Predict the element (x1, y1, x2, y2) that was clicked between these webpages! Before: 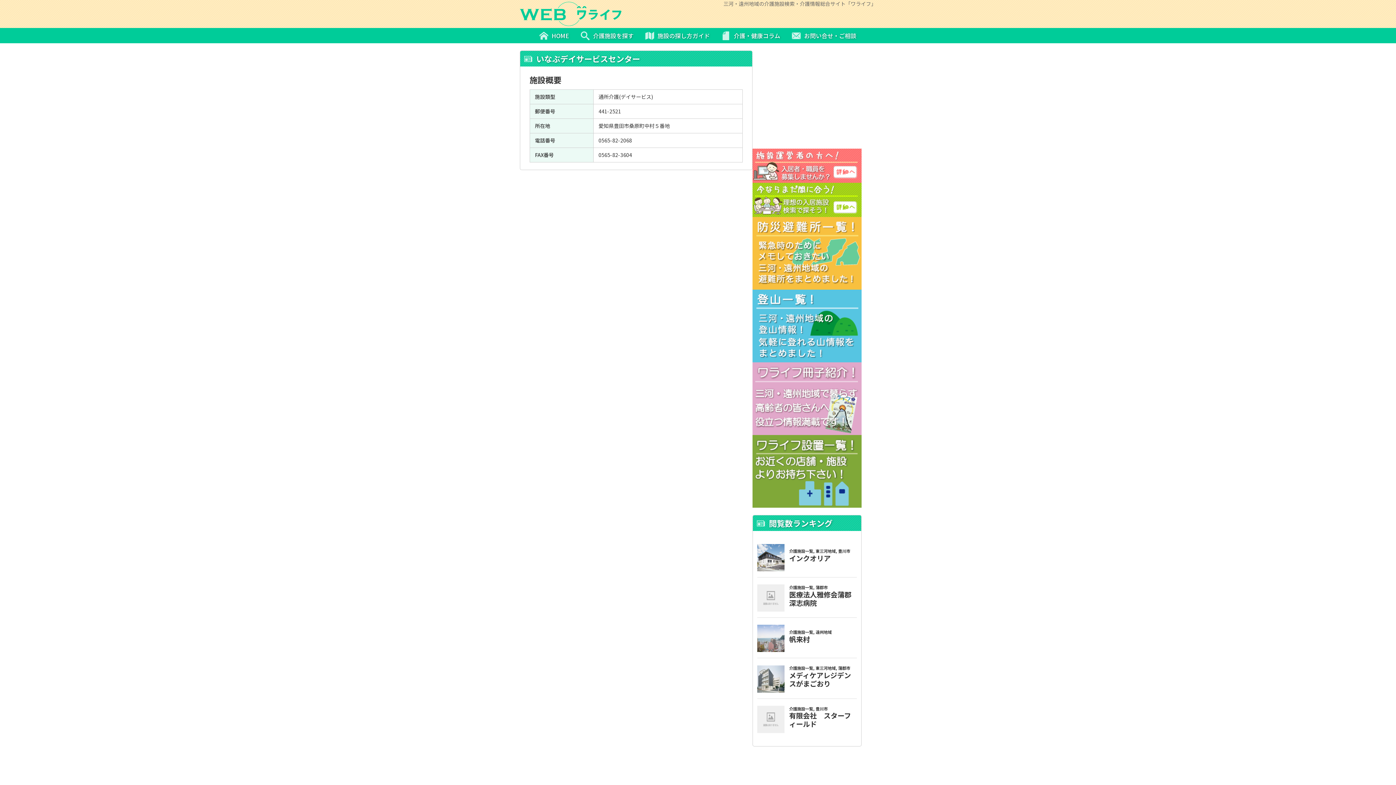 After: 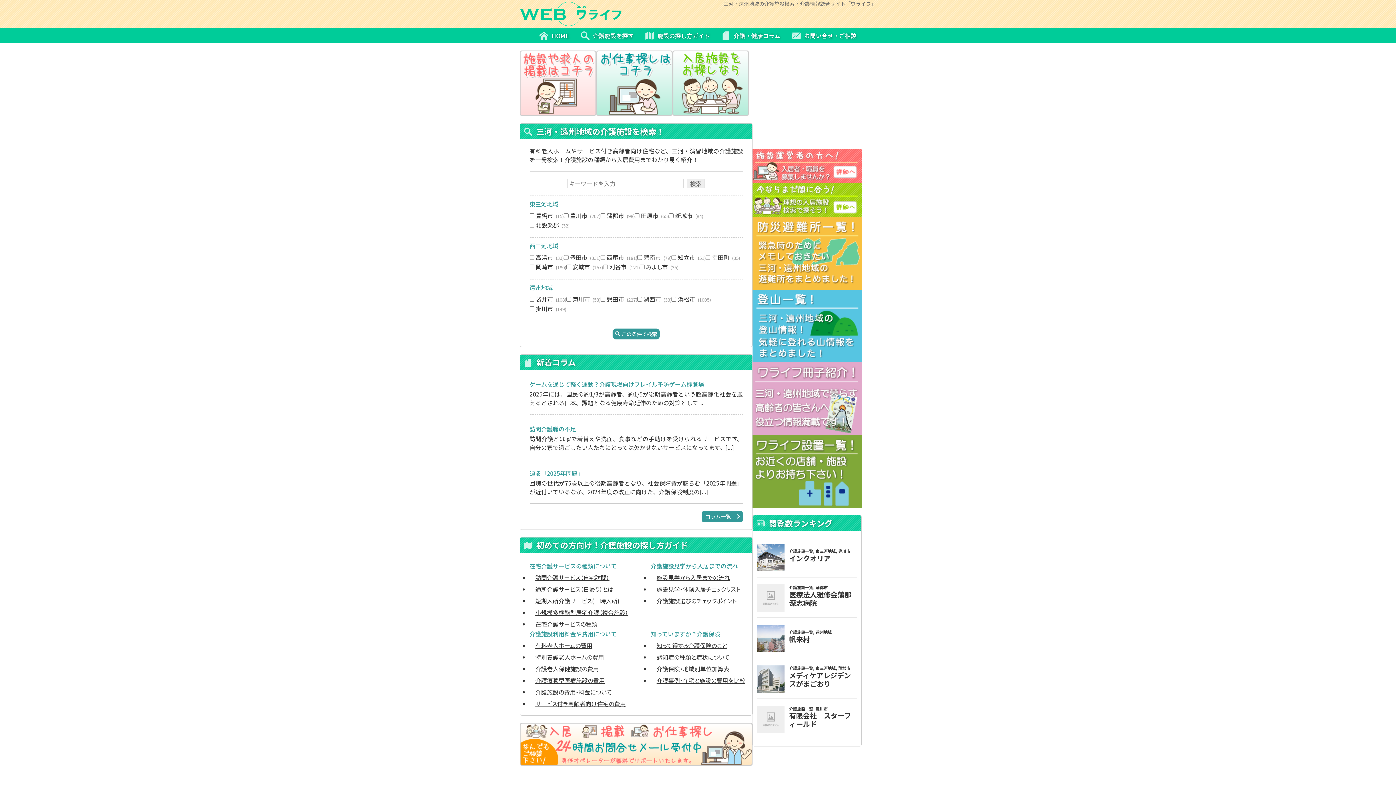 Action: label: HOME bbox: (533, 28, 575, 43)